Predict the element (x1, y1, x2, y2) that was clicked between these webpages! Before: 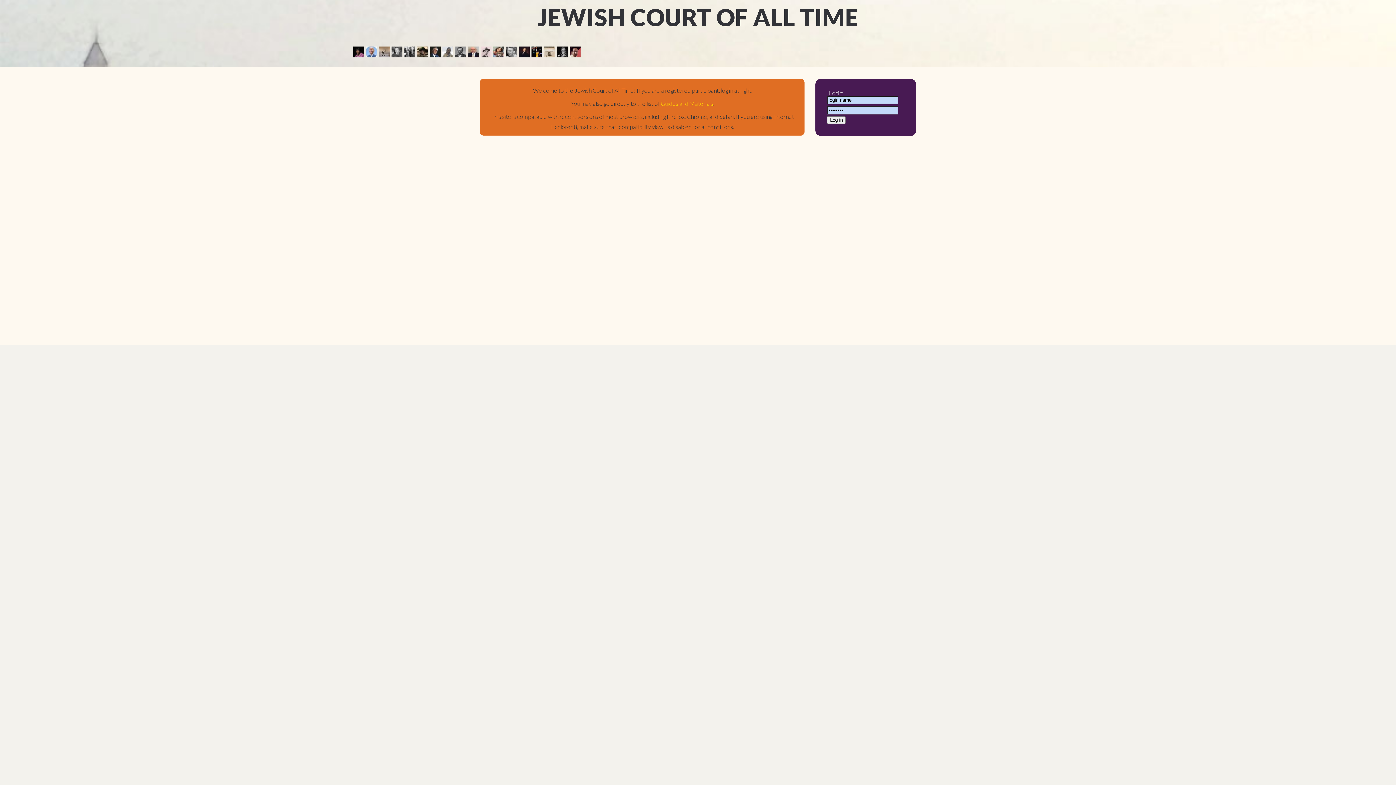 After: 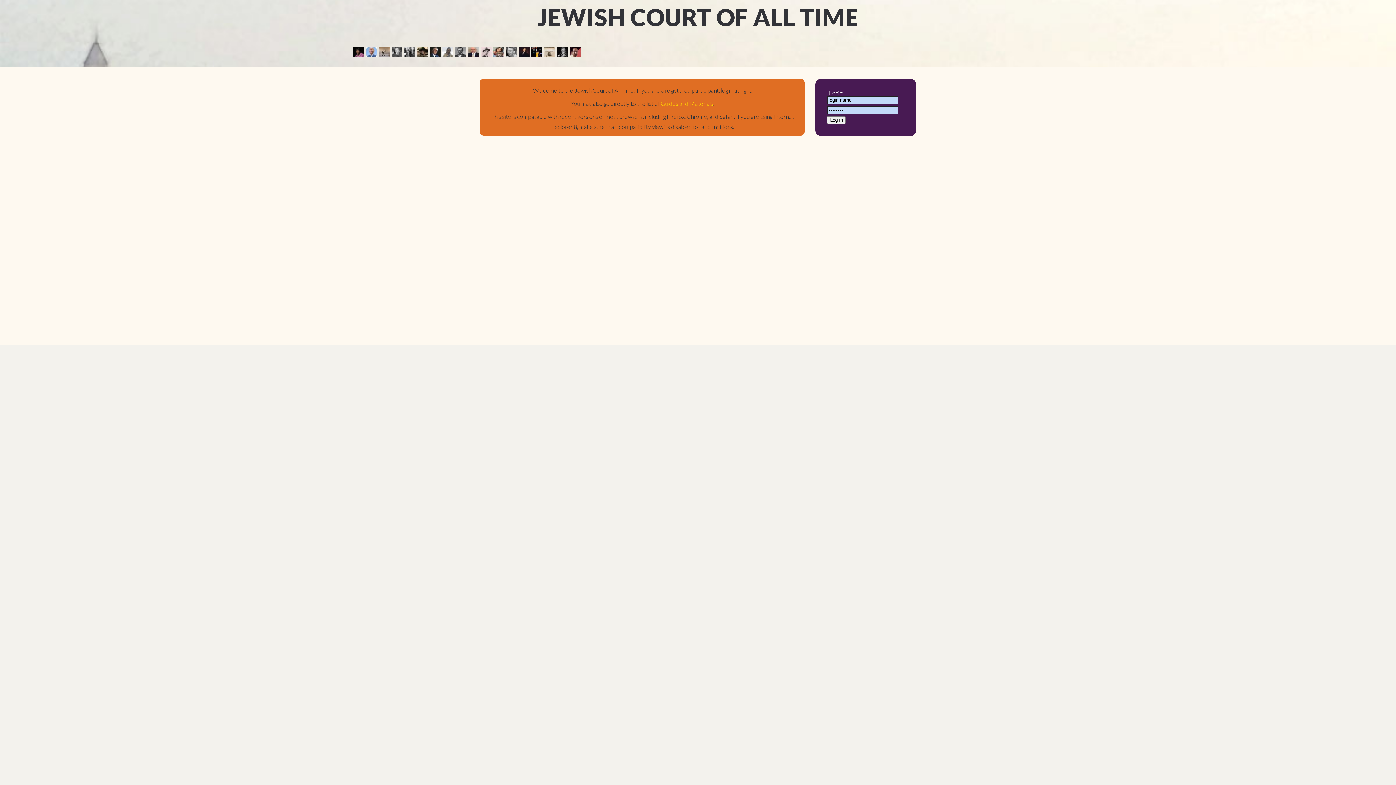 Action: bbox: (353, 51, 364, 58)